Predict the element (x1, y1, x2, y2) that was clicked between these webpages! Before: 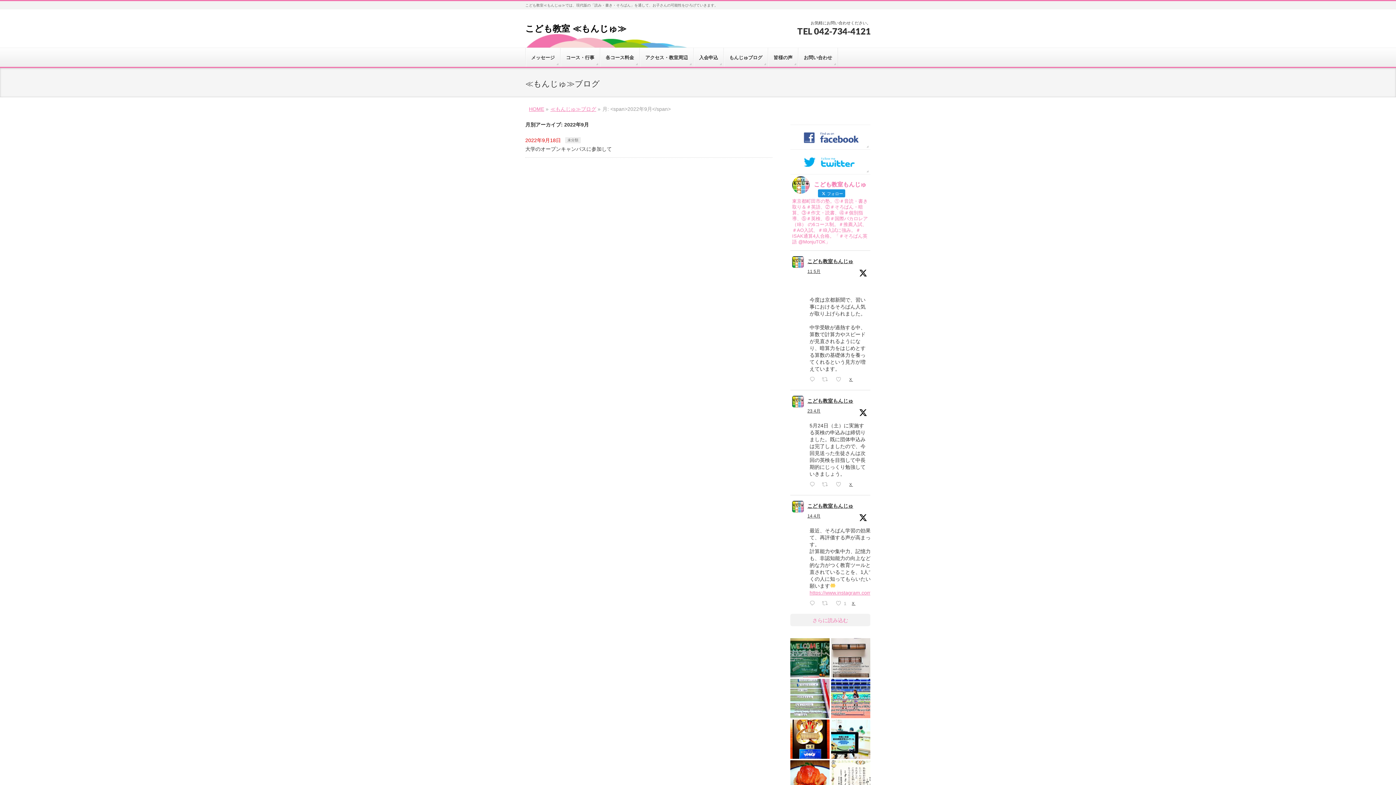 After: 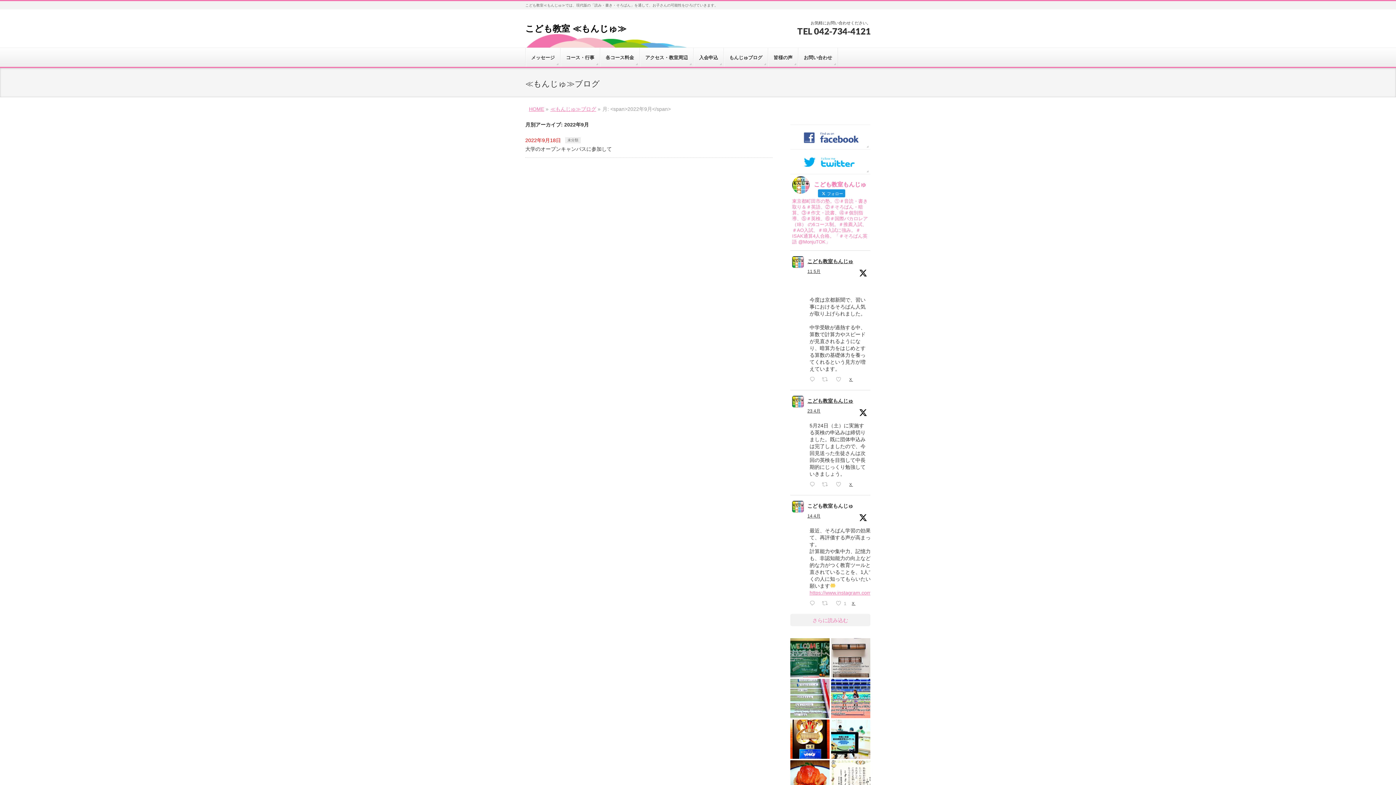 Action: bbox: (807, 502, 853, 510) label: こども教室もんじゅ